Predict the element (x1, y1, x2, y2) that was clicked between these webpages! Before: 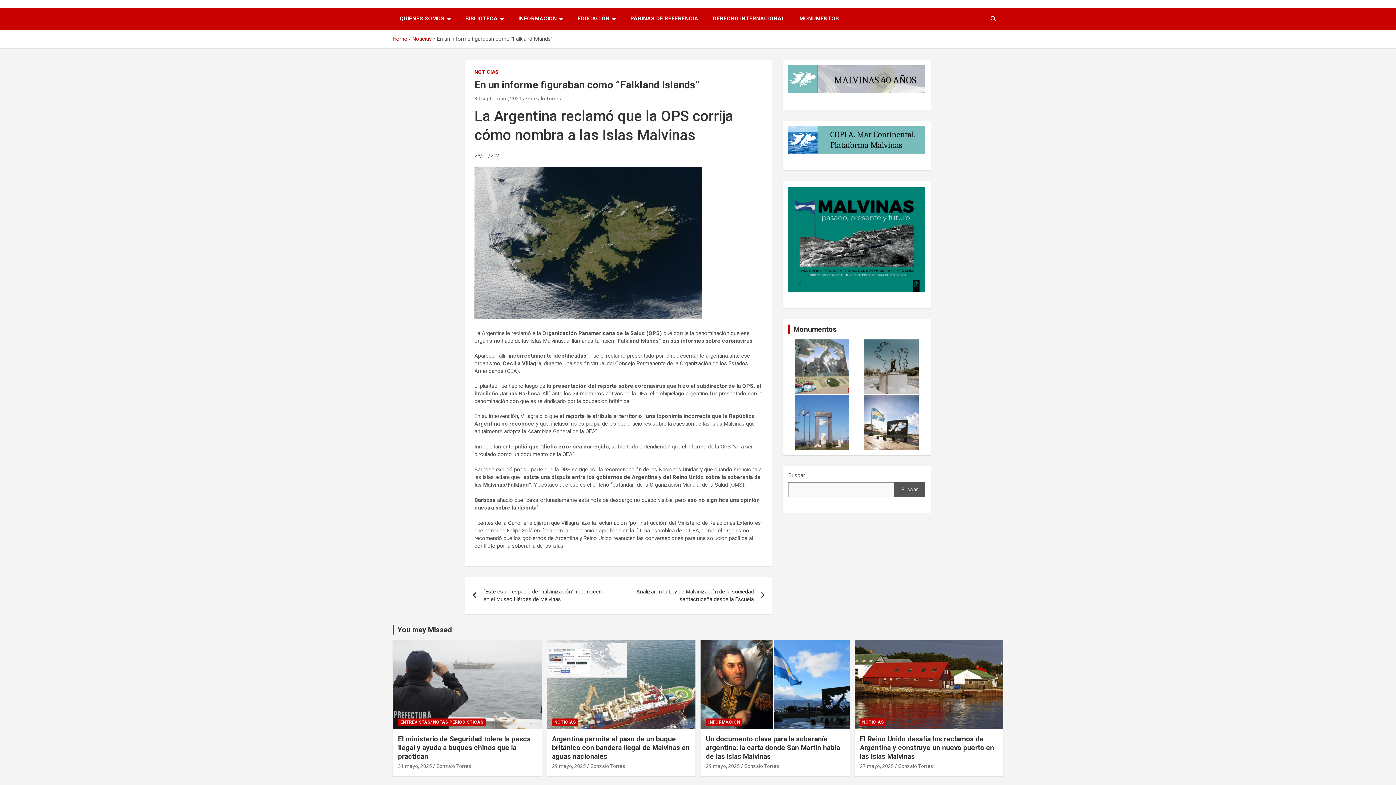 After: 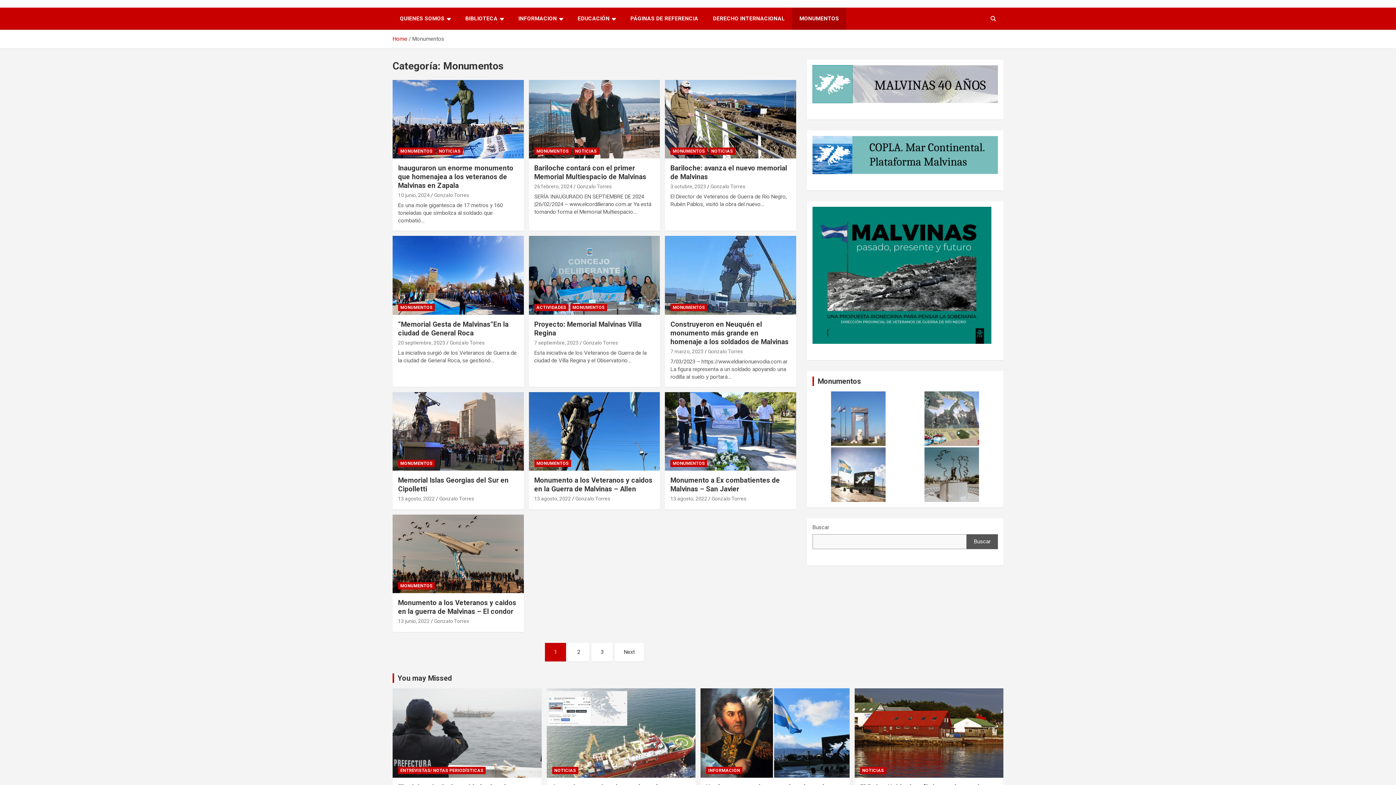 Action: bbox: (792, 7, 846, 29) label: MONUMENTOS